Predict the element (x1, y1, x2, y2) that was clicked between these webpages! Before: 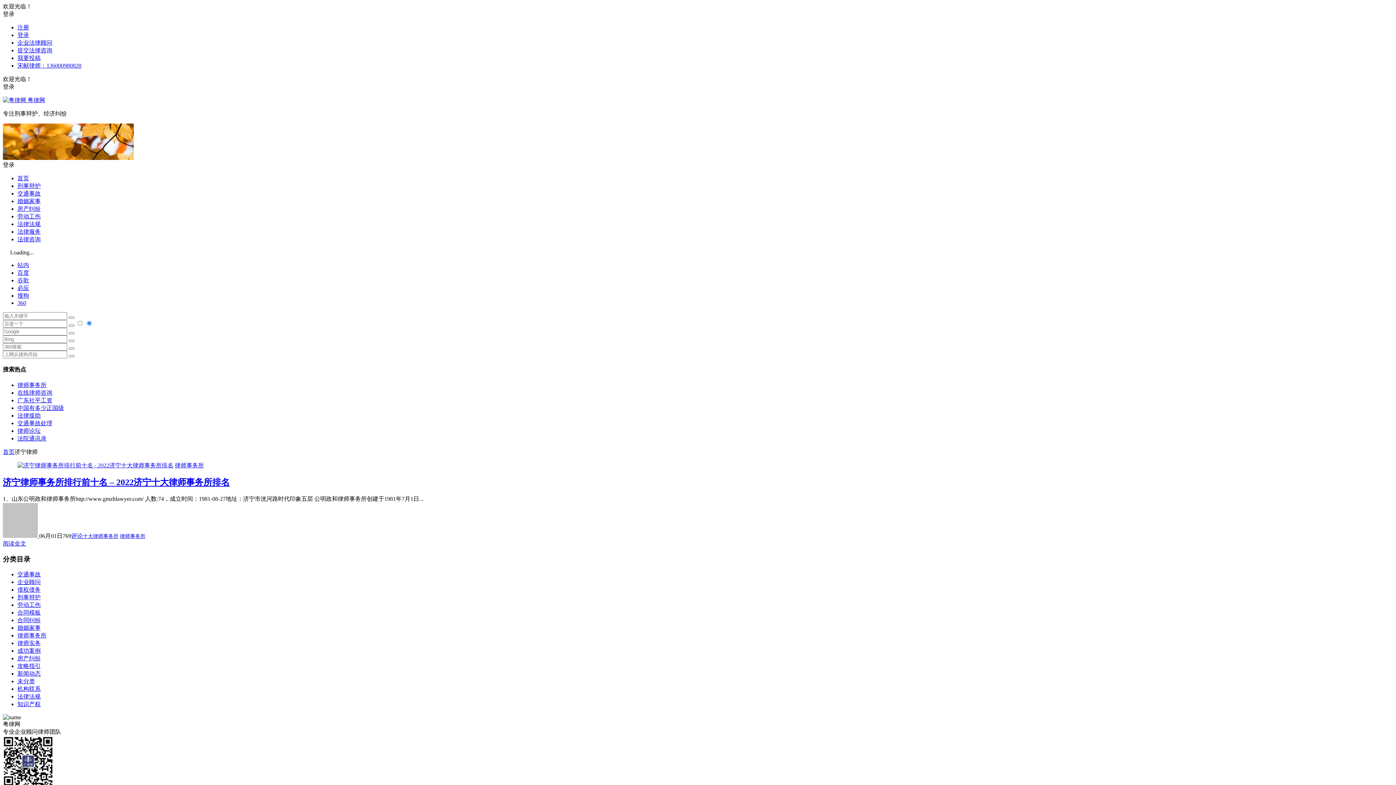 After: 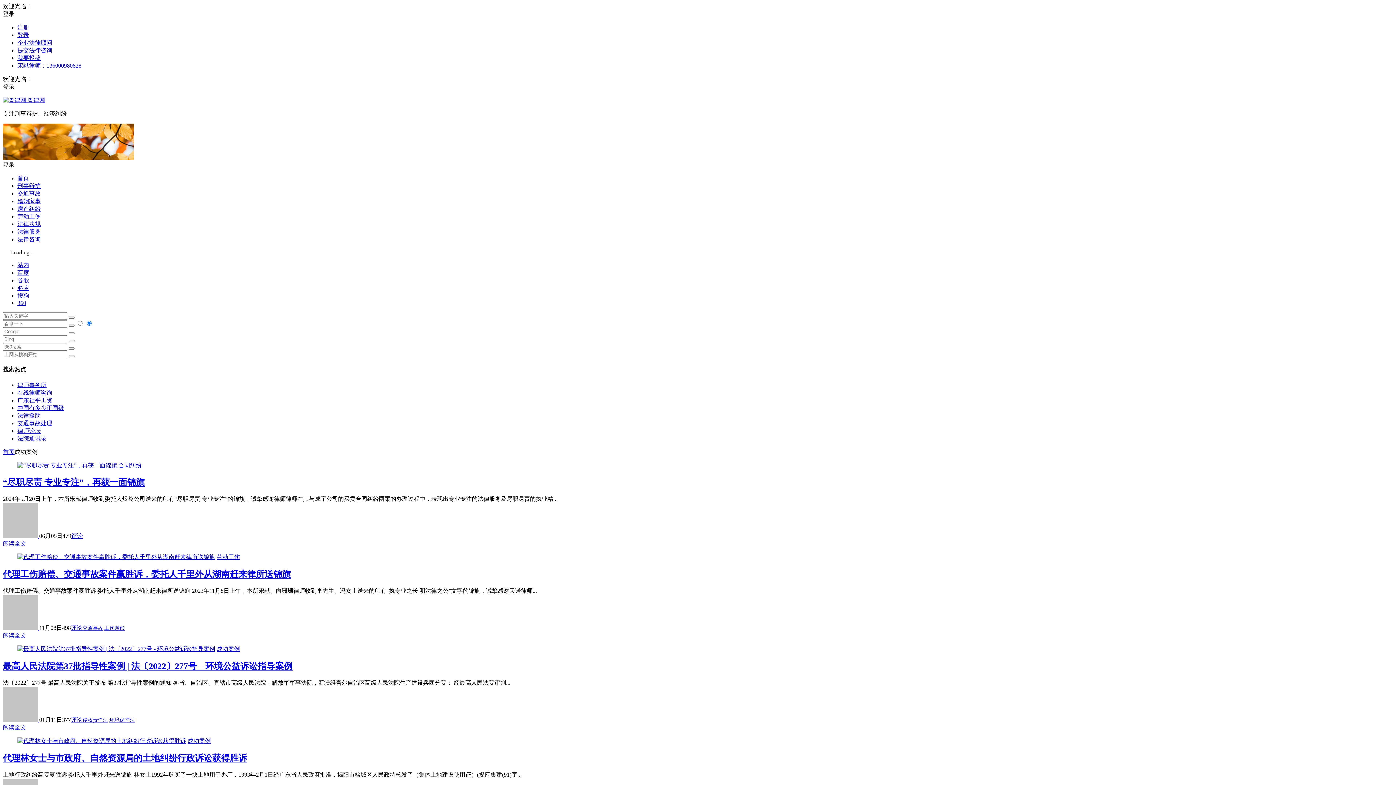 Action: label: 成功案例 bbox: (17, 647, 40, 654)